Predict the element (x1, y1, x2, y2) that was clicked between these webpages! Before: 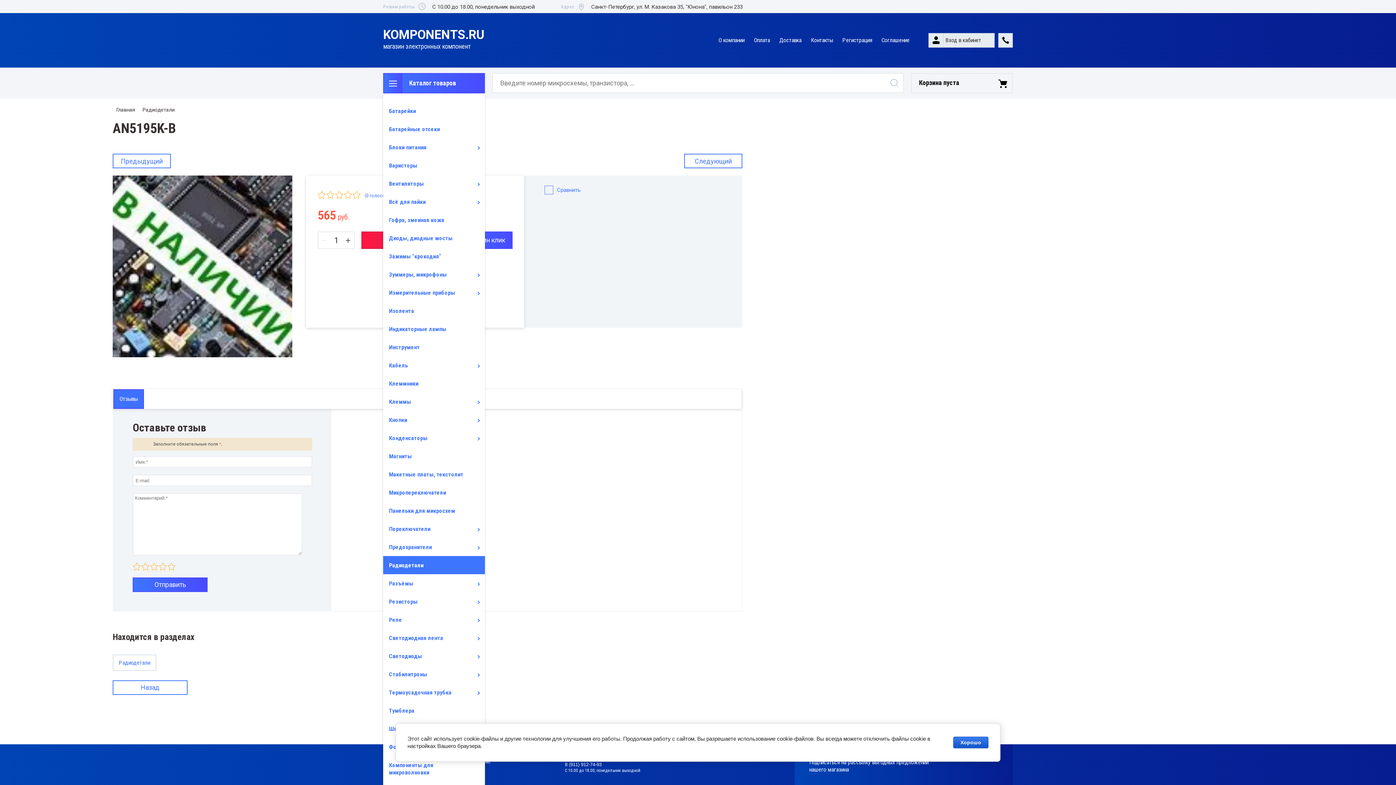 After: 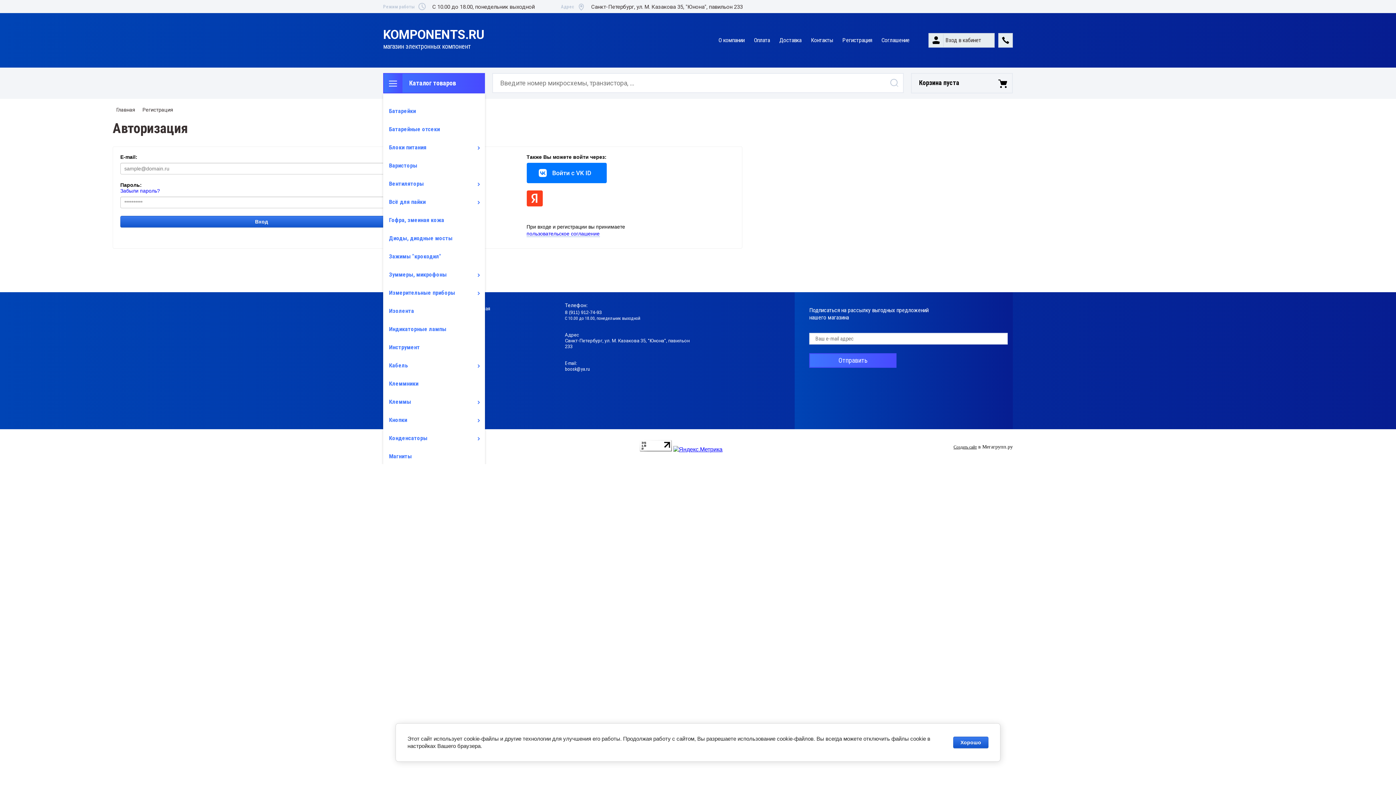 Action: label: Регистрация bbox: (837, 33, 876, 46)